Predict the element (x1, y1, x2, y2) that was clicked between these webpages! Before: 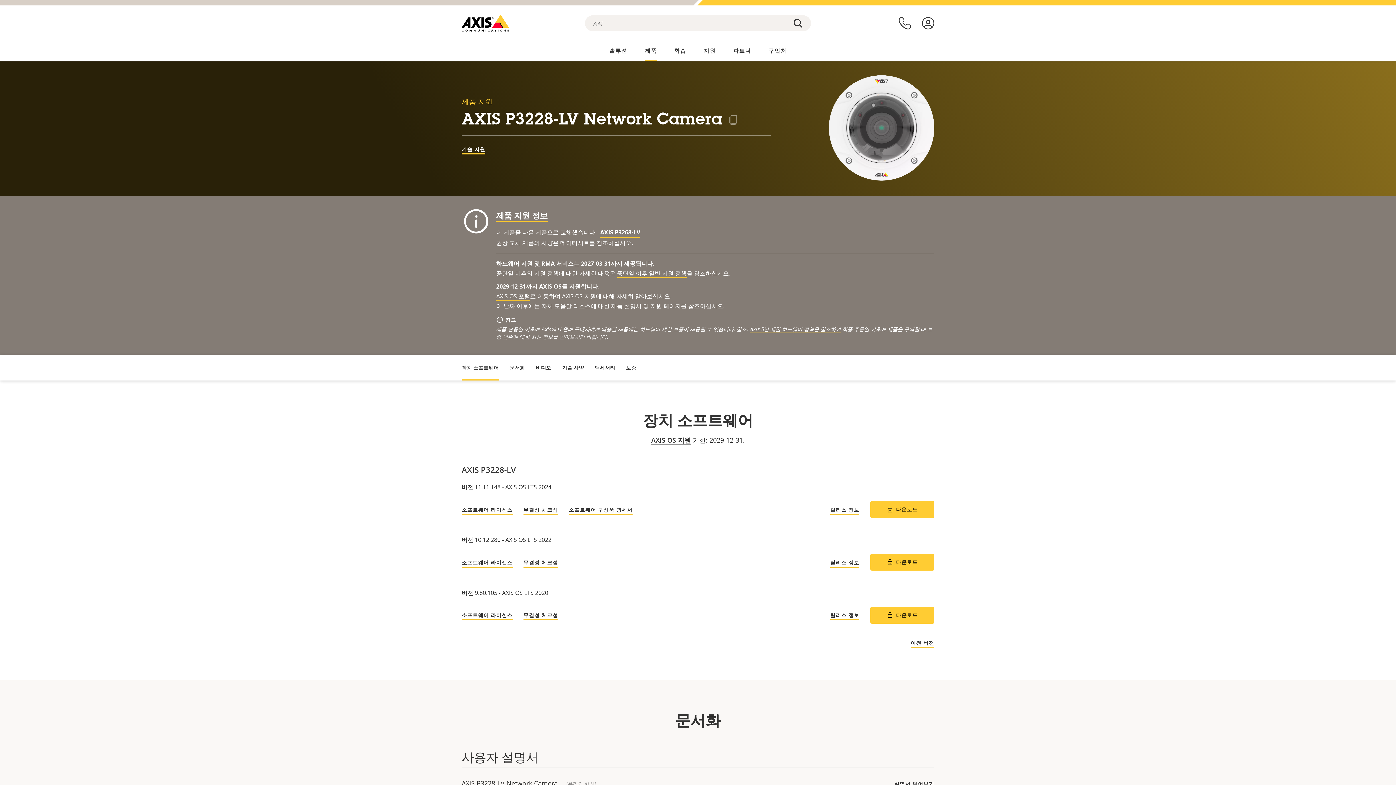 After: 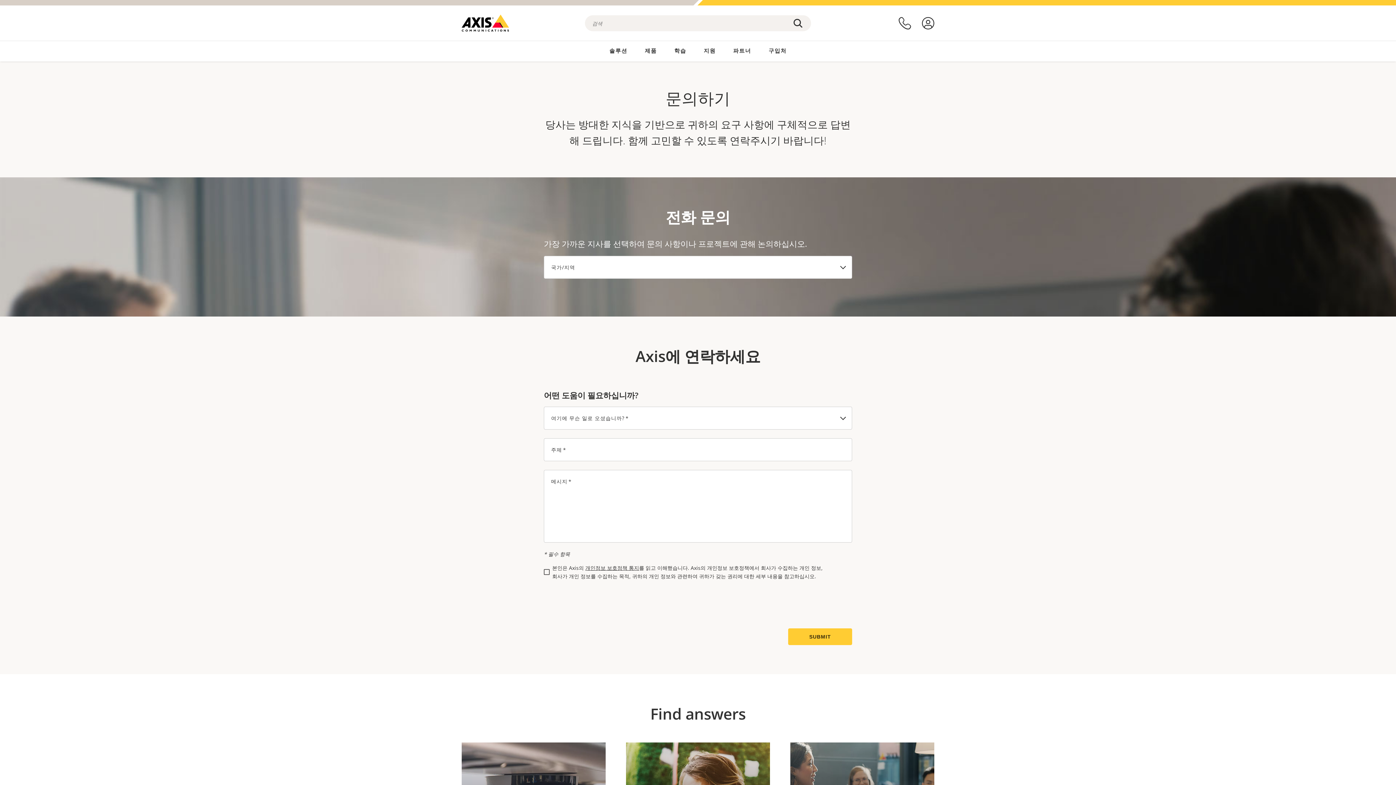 Action: label: 문의 bbox: (898, 16, 911, 29)